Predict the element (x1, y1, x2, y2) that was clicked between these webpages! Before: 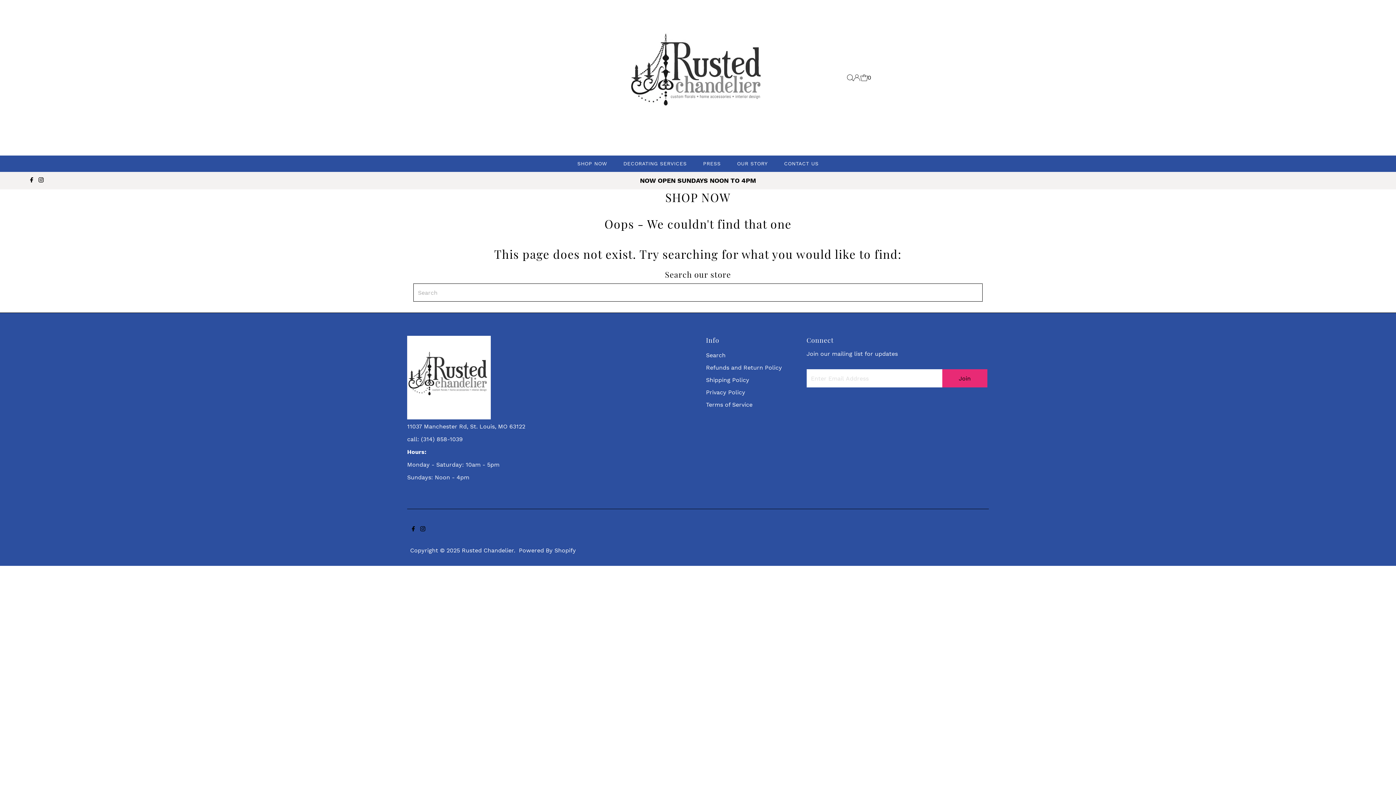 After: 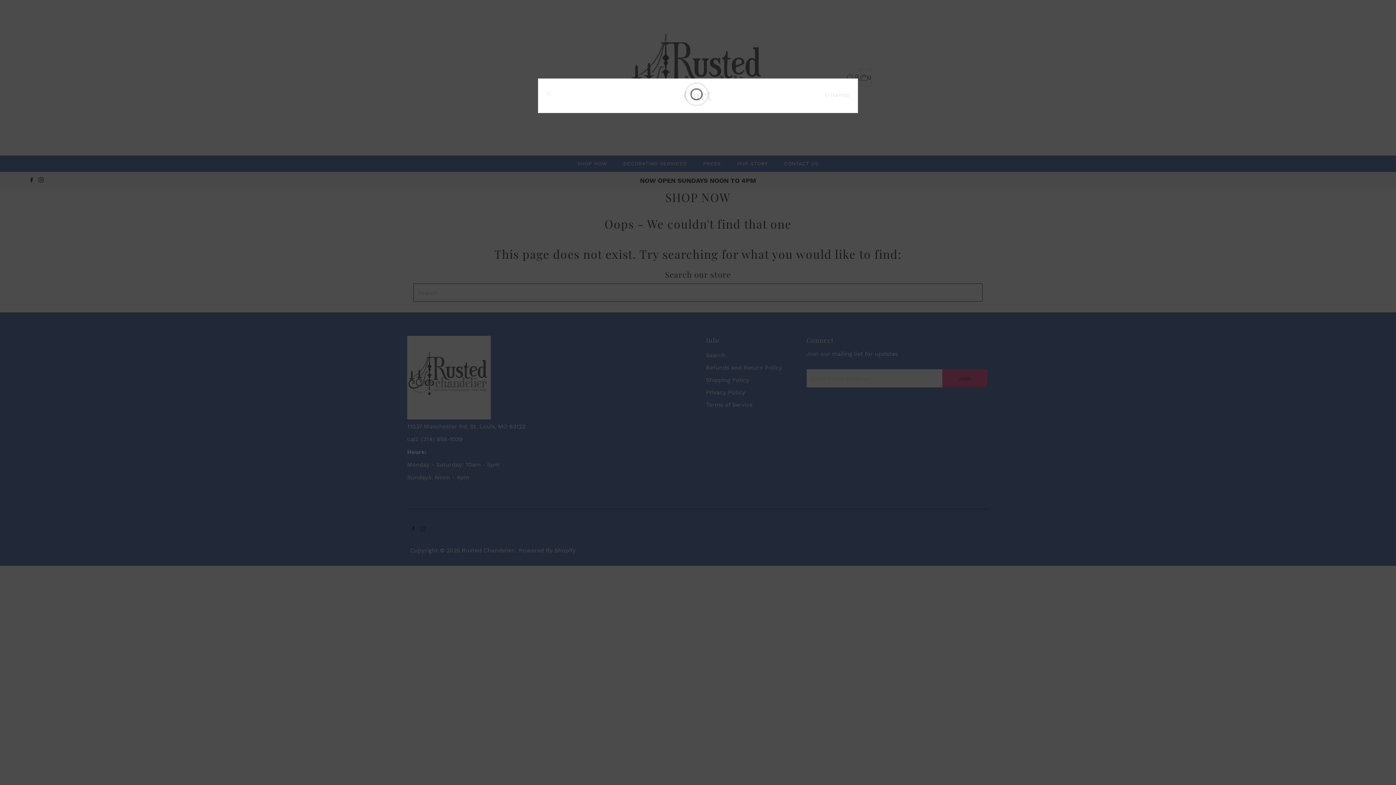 Action: bbox: (860, 69, 871, 86) label: Open cart